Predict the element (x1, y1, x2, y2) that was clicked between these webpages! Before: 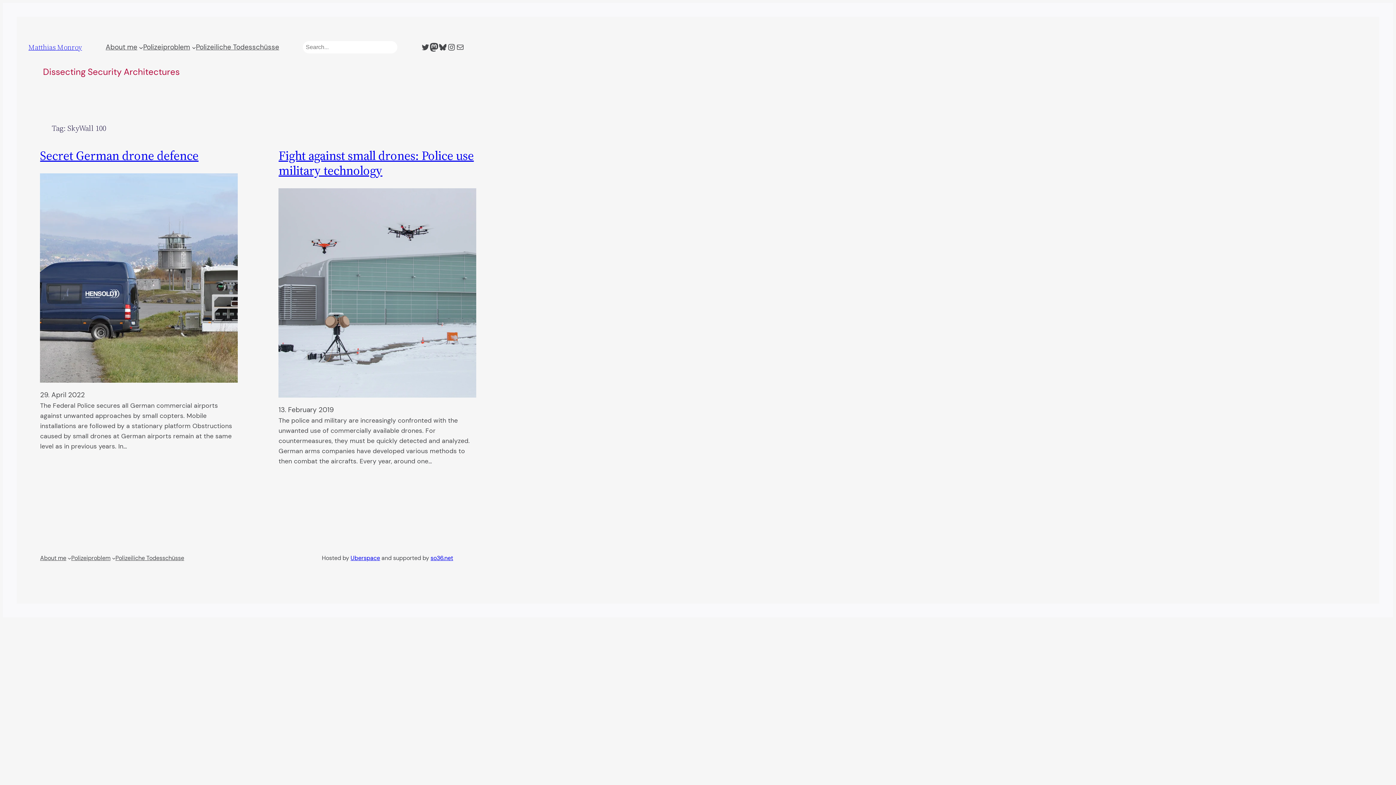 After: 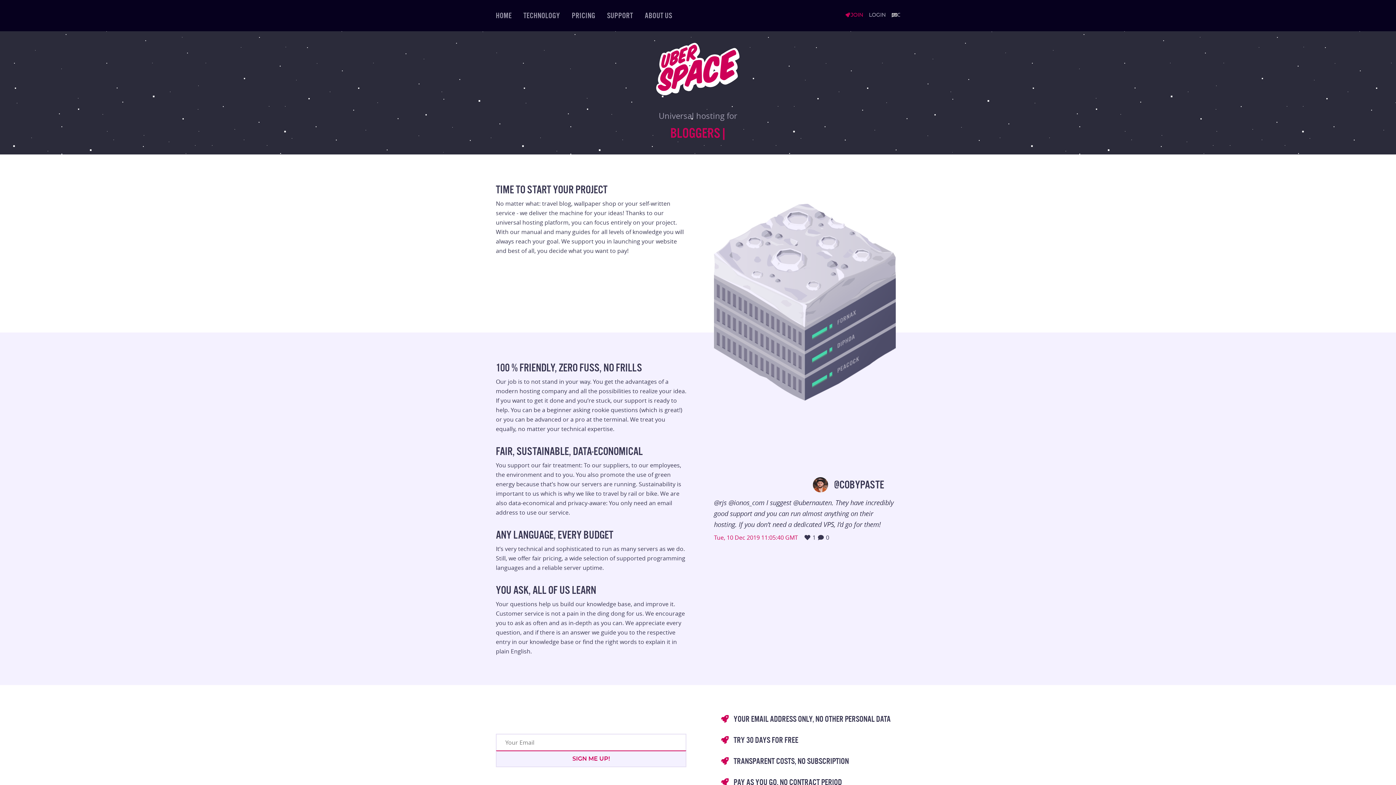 Action: bbox: (350, 554, 380, 562) label: Uberspace